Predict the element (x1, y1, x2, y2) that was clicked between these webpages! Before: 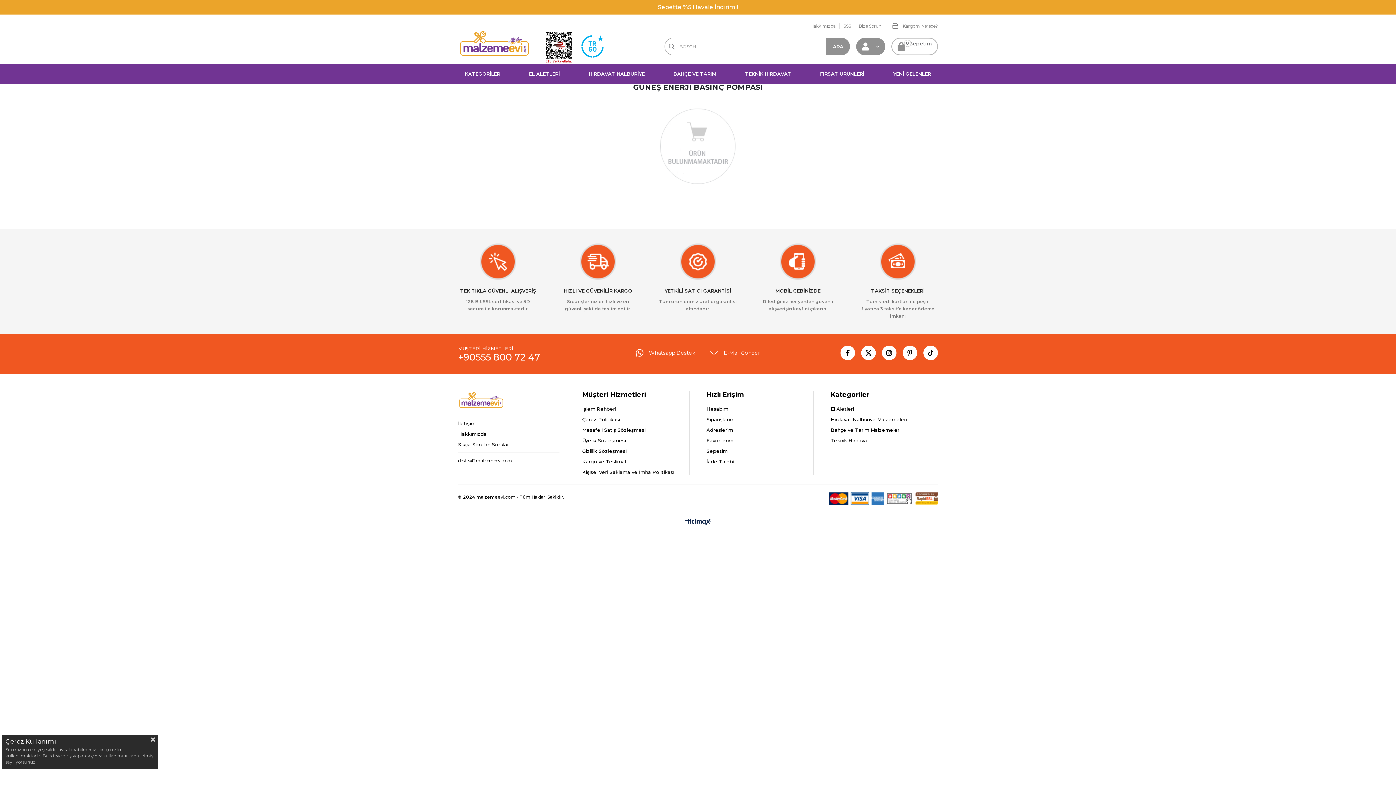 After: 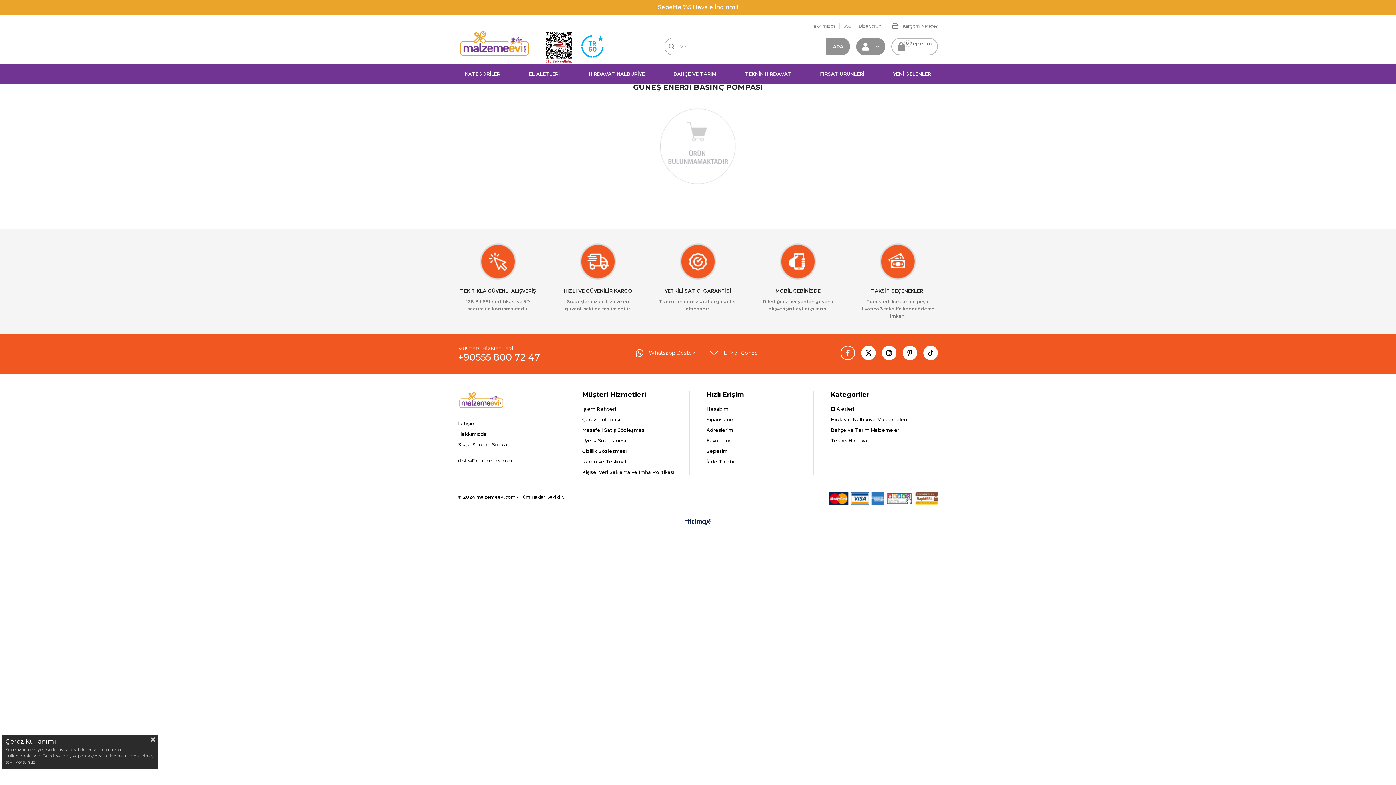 Action: bbox: (840, 345, 855, 360)